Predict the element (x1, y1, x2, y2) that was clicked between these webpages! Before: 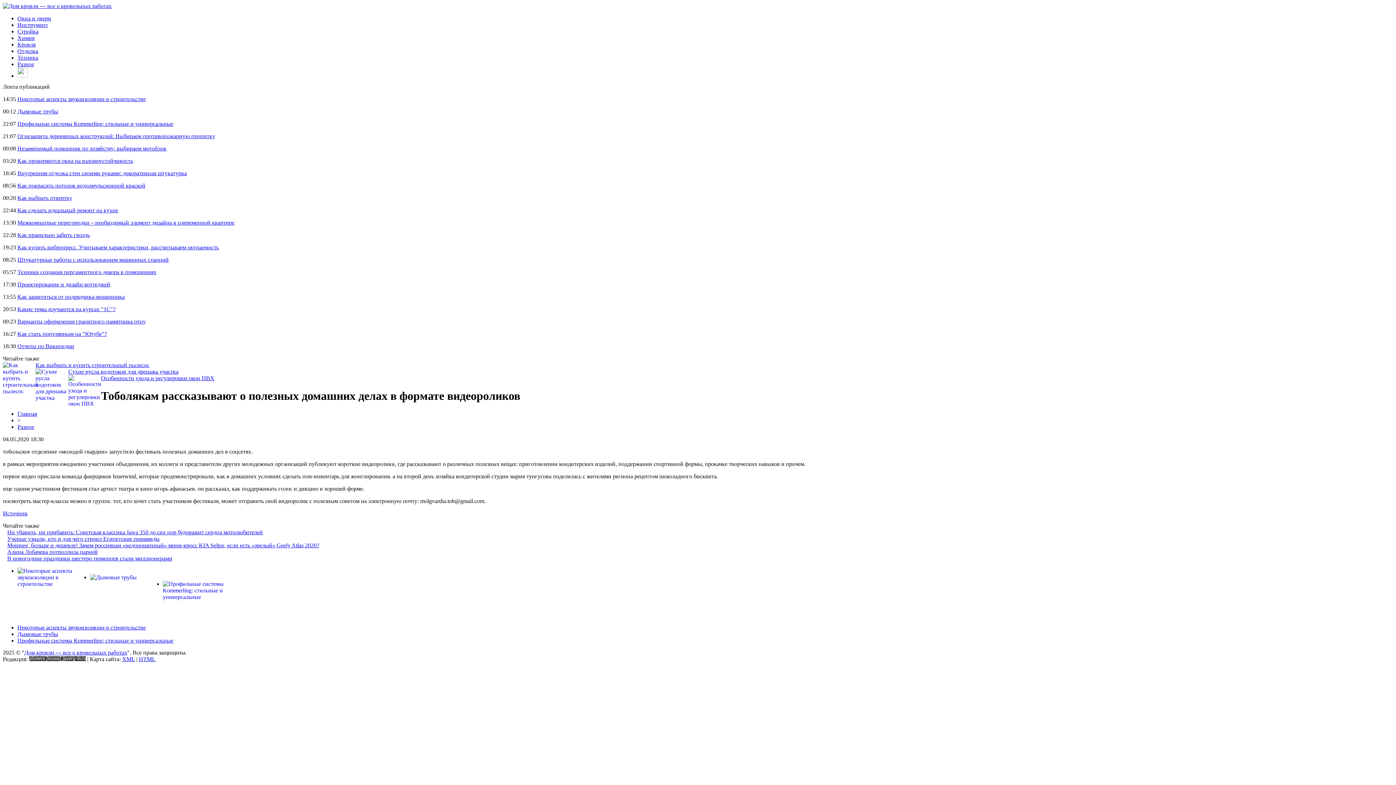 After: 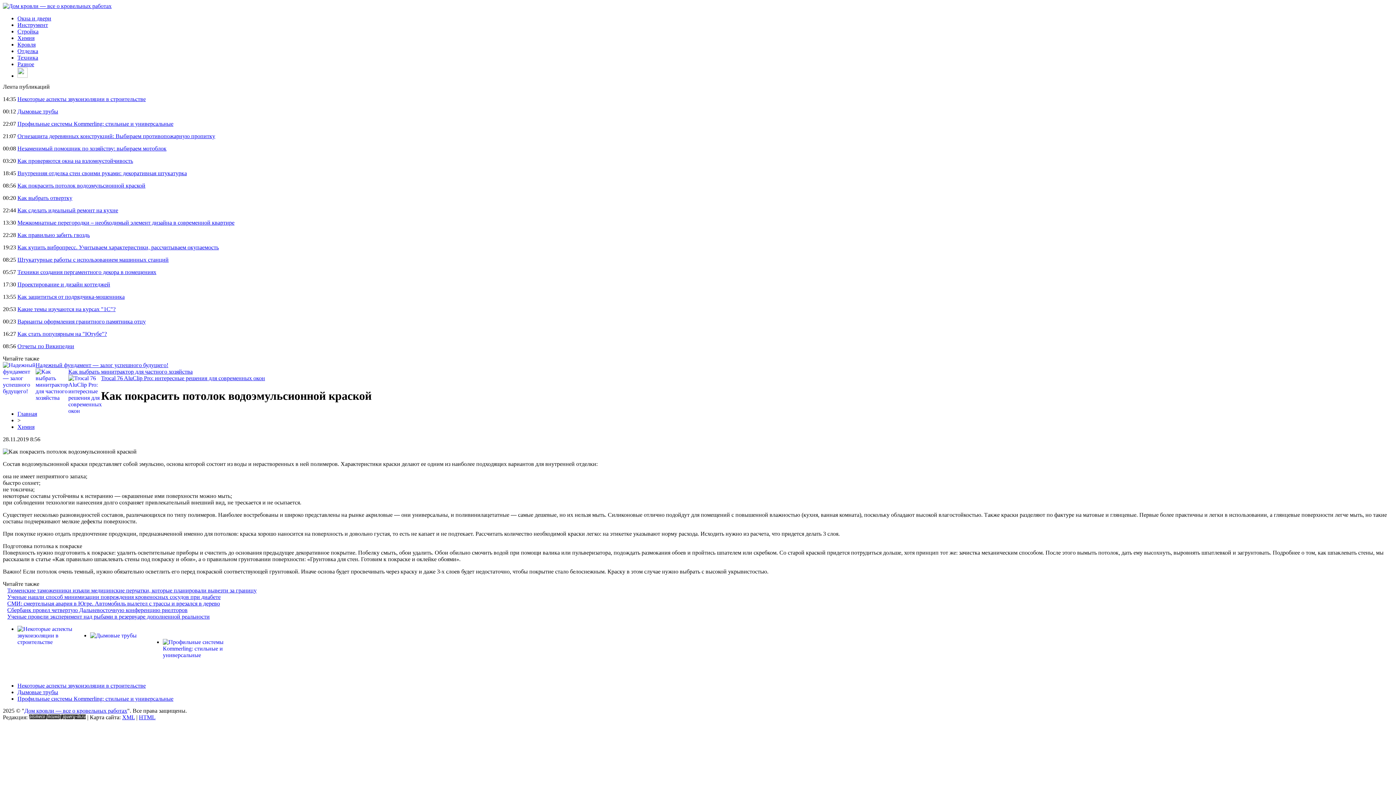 Action: label: Как покрасить потолок водоэмульсионной краской bbox: (17, 182, 145, 188)